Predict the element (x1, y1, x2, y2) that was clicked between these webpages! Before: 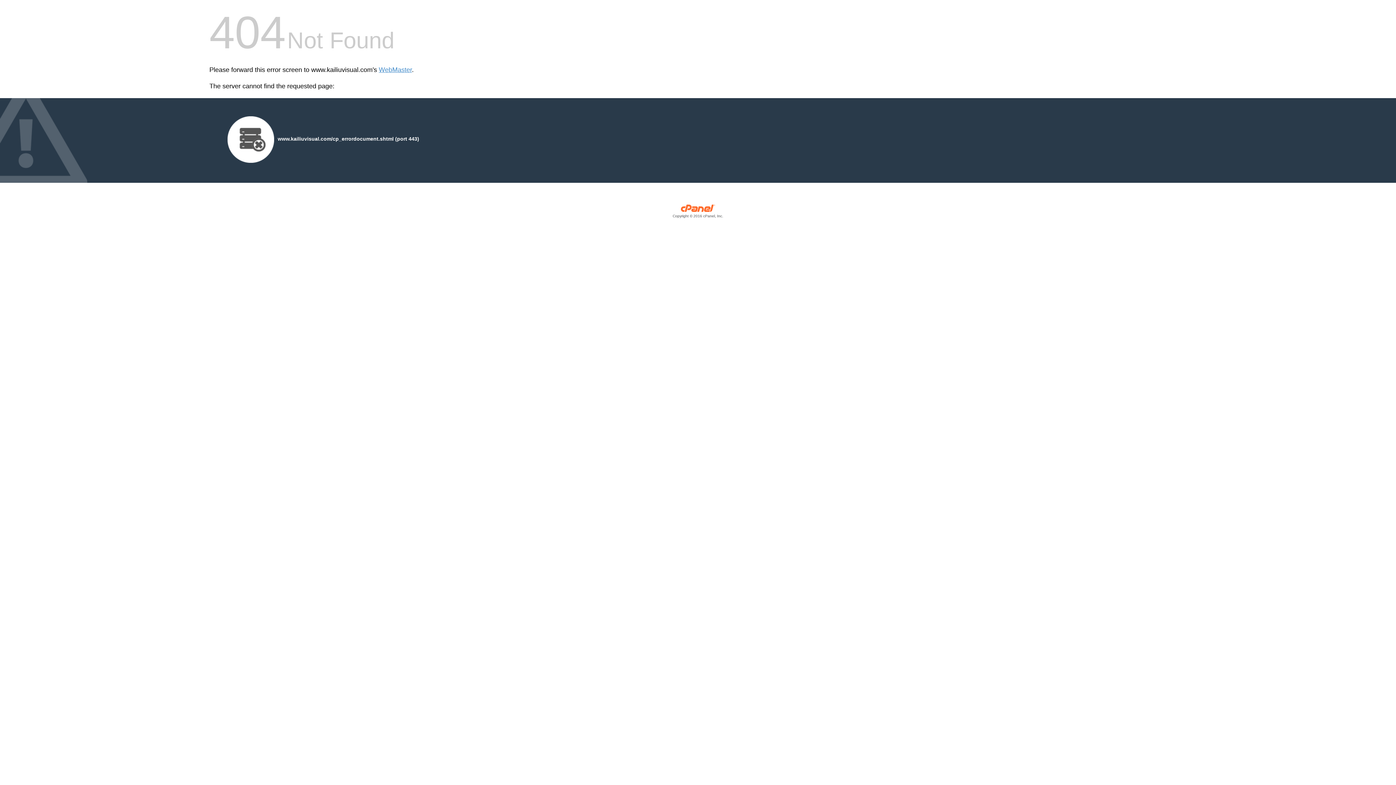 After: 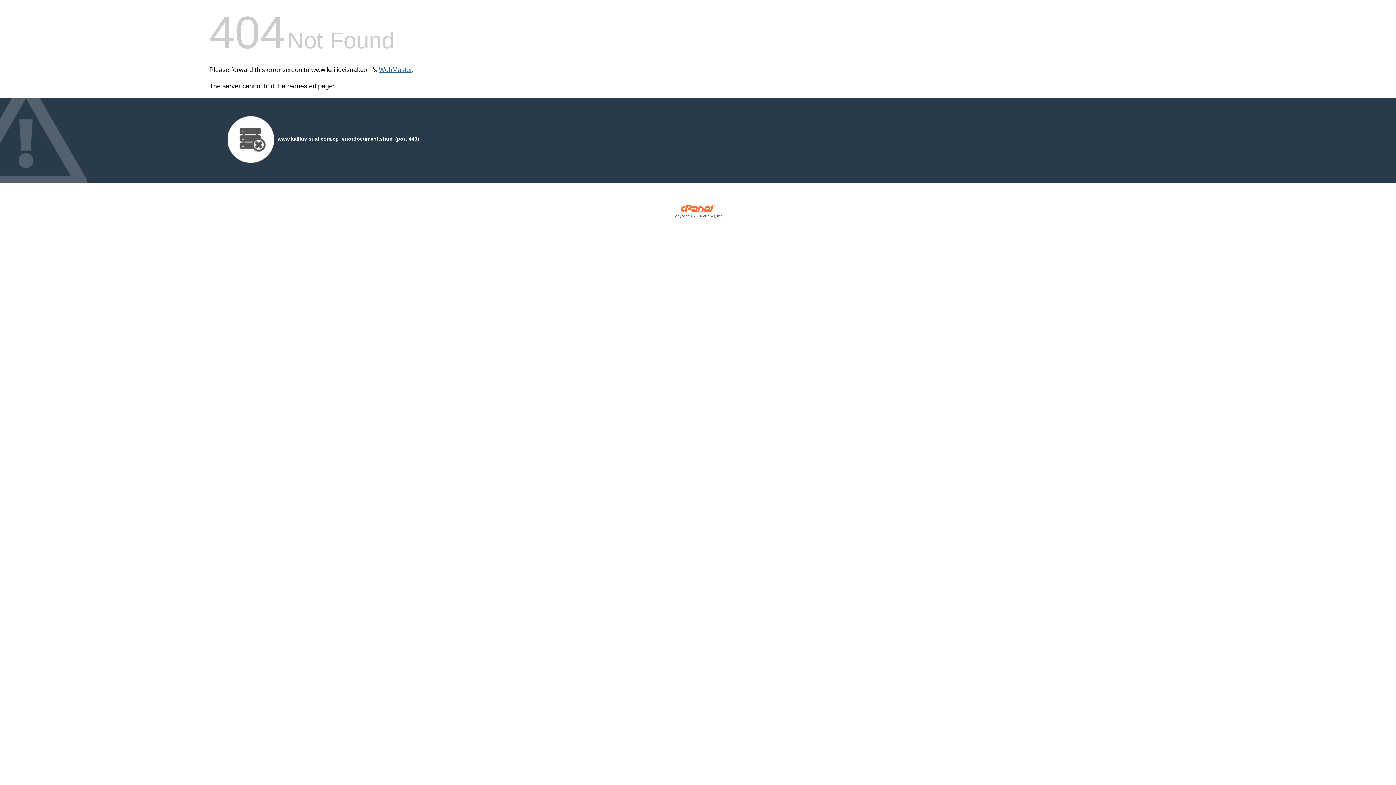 Action: label: WebMaster bbox: (378, 66, 412, 73)